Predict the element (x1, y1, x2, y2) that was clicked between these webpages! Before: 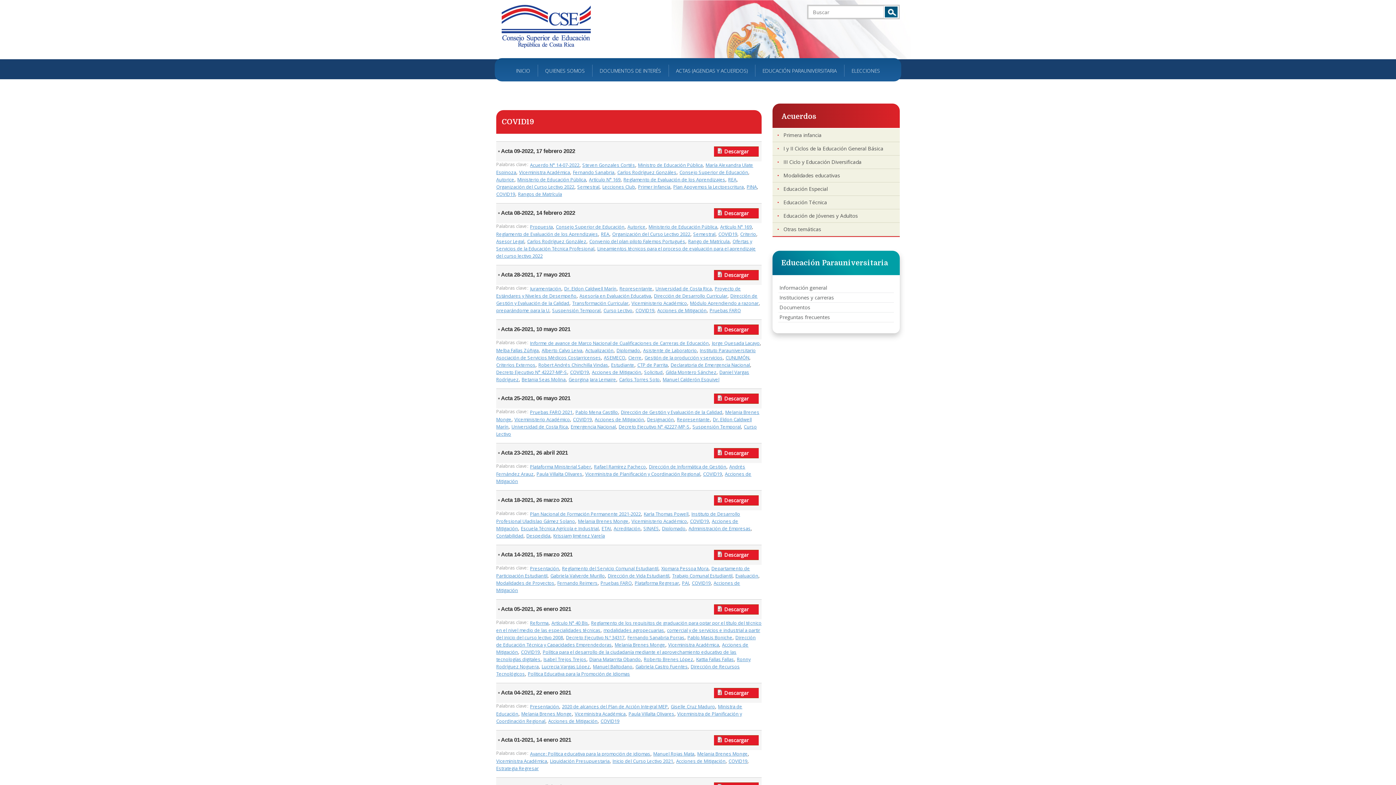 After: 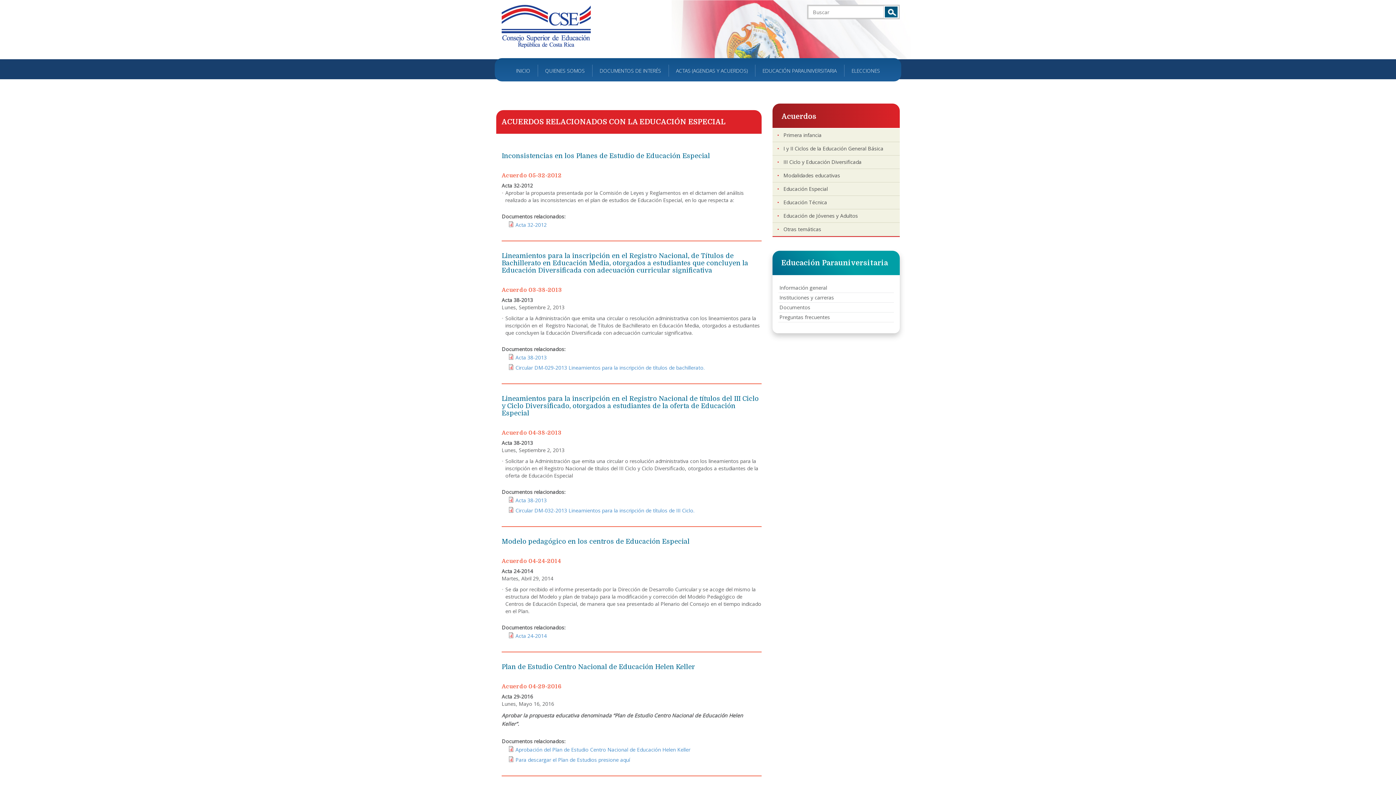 Action: bbox: (772, 182, 900, 195) label: Educación Especial